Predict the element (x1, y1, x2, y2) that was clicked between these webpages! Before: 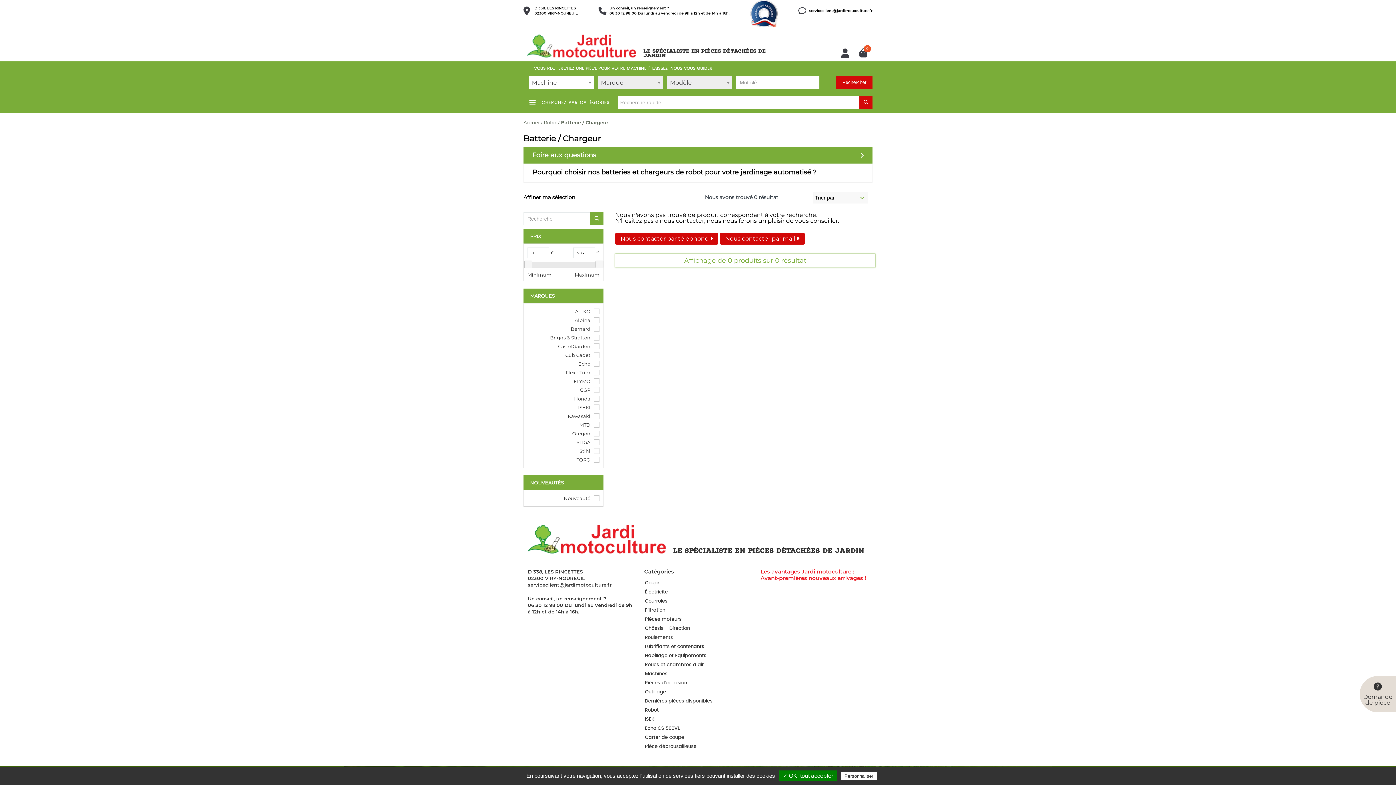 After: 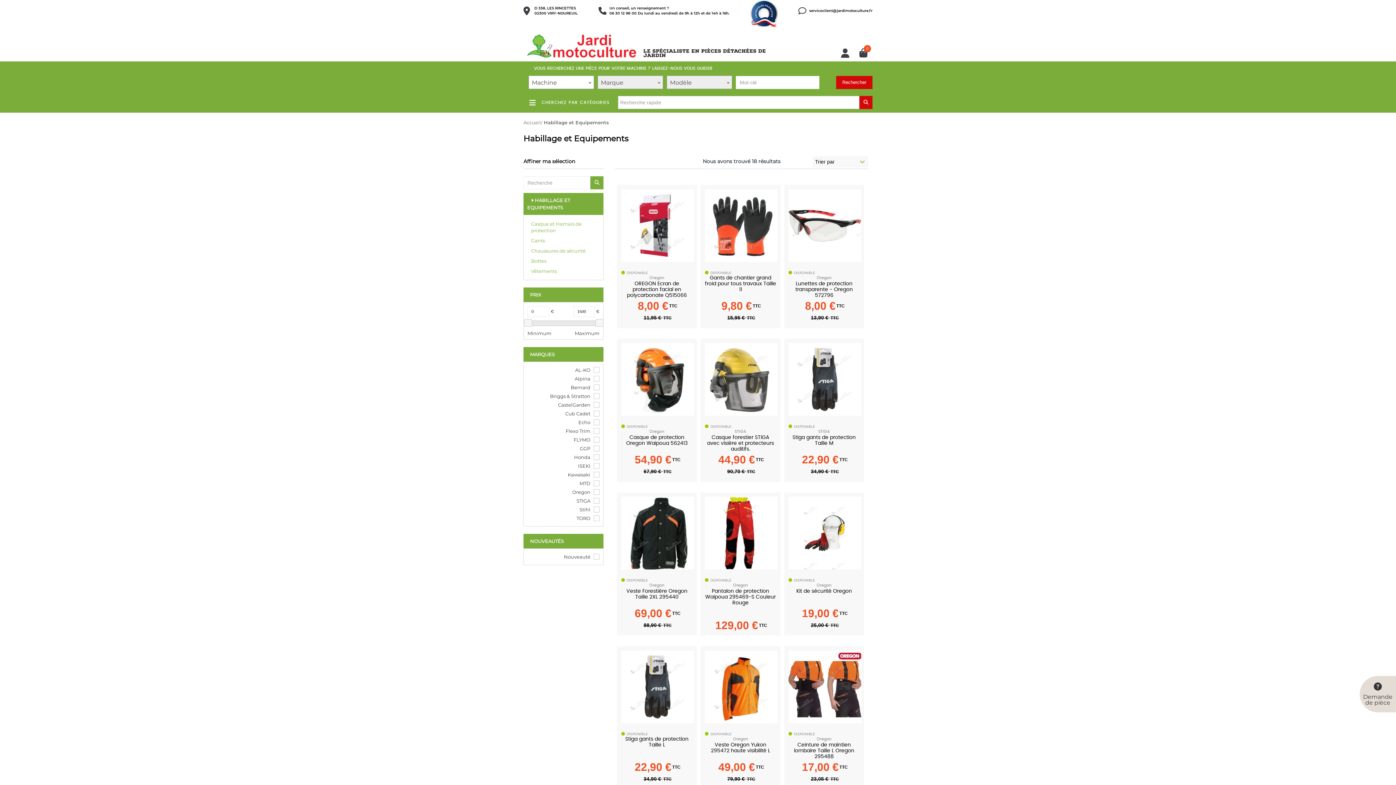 Action: bbox: (645, 652, 751, 660) label: Habillage et Equipements